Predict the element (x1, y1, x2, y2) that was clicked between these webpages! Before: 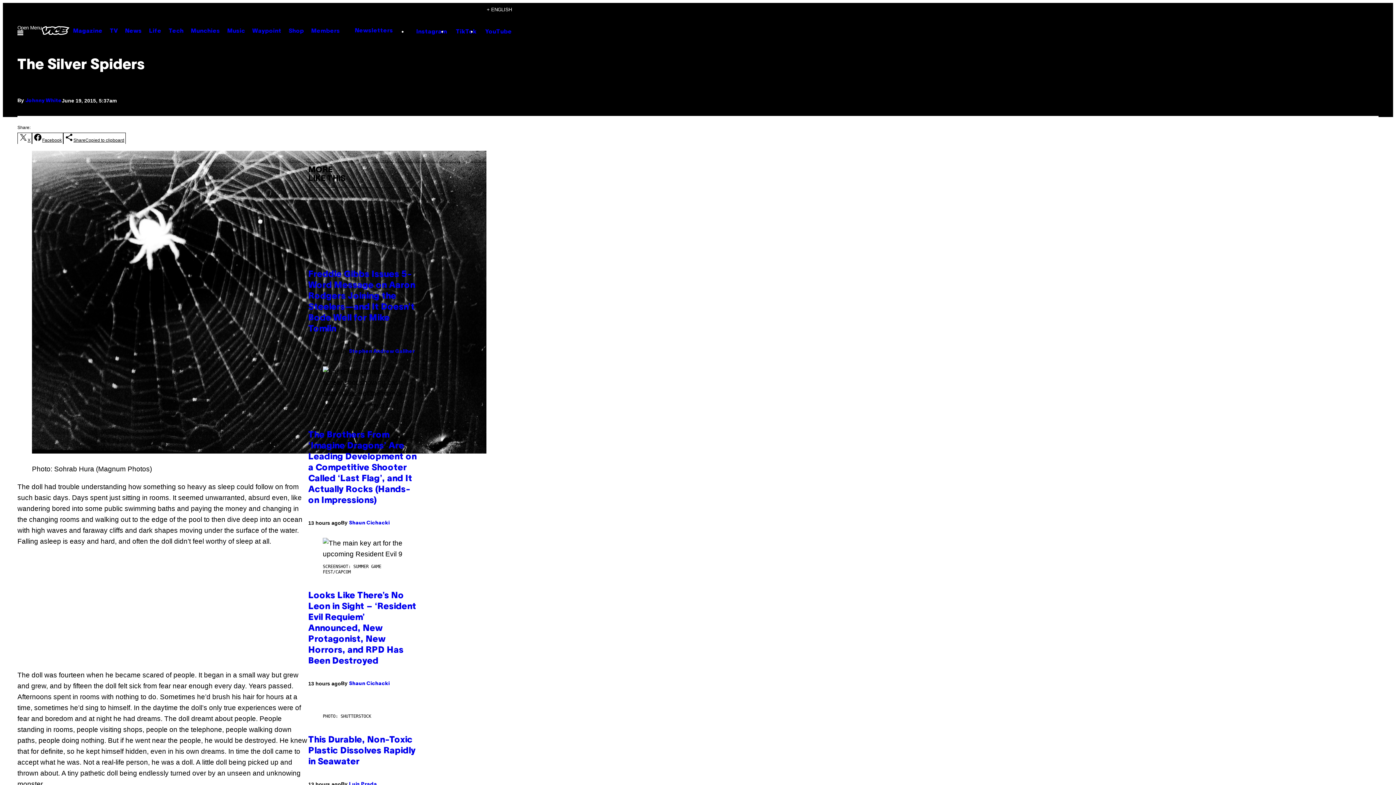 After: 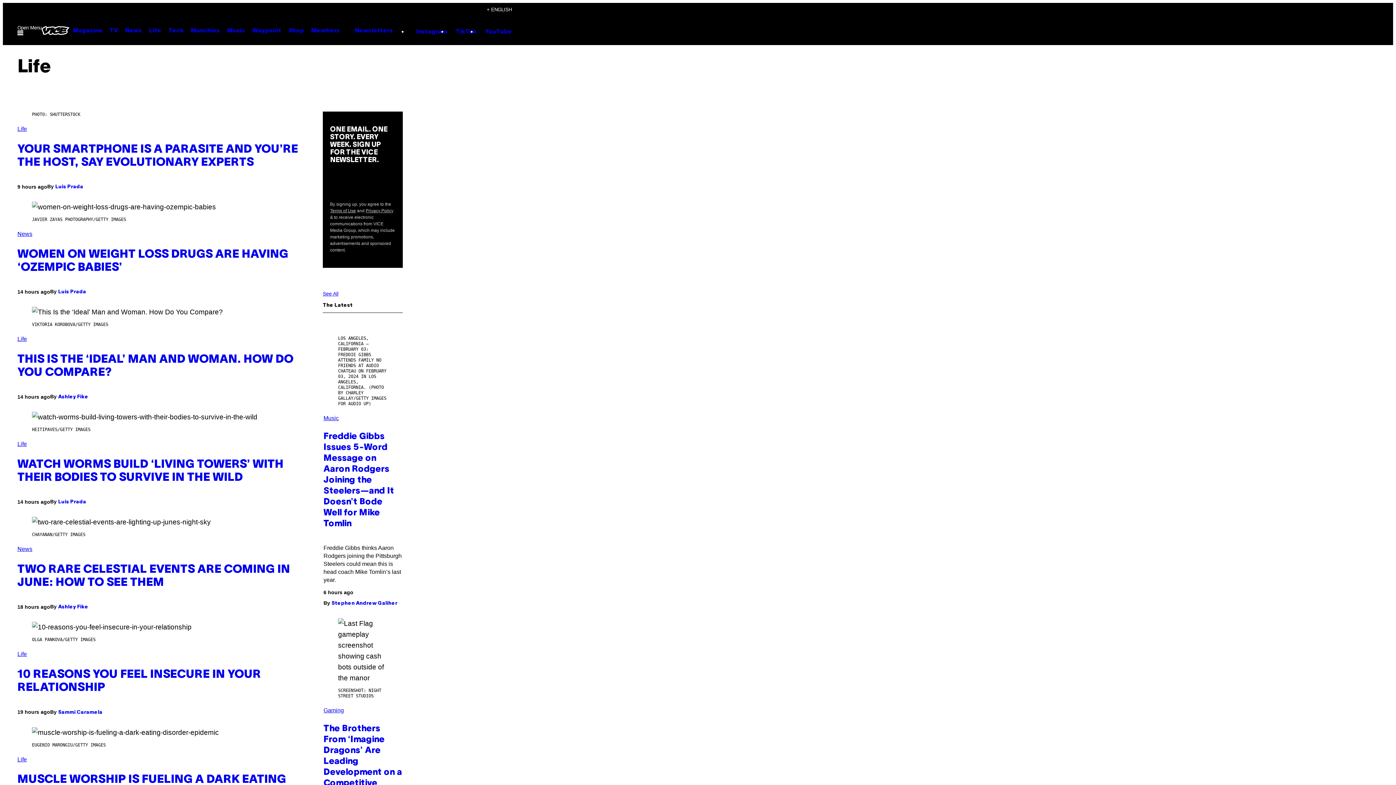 Action: label: Life bbox: (145, 24, 165, 37)